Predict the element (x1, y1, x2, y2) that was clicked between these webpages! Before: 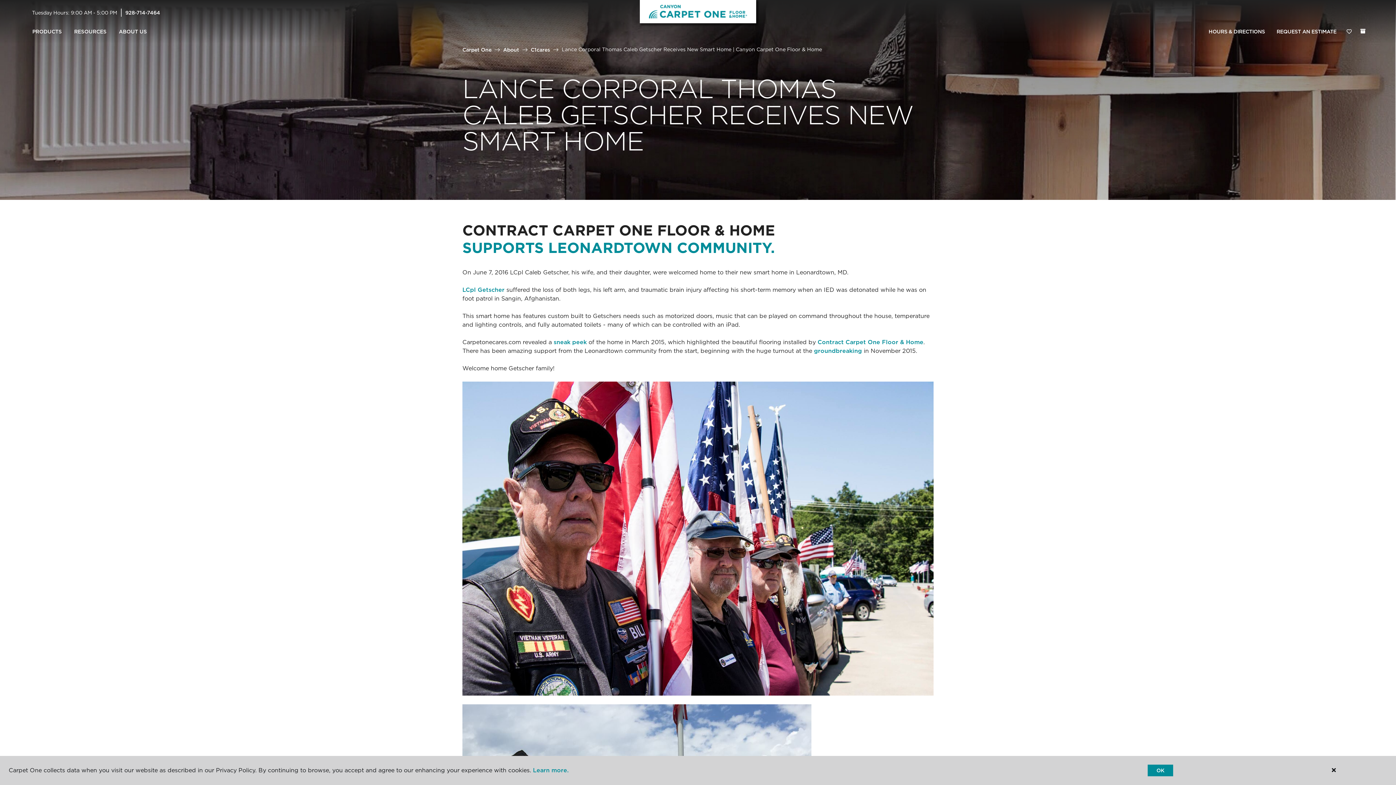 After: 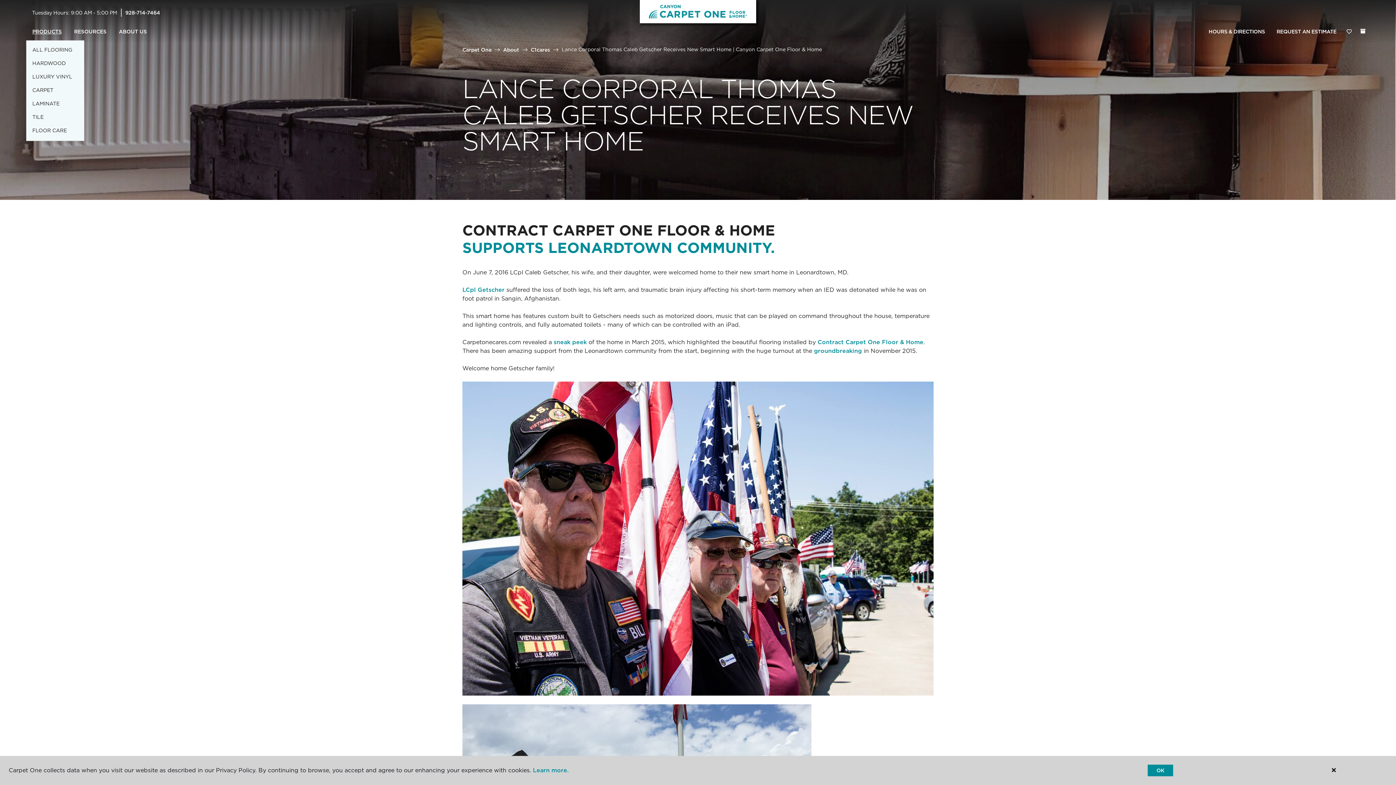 Action: bbox: (26, 23, 68, 40) label: PRODUCTS